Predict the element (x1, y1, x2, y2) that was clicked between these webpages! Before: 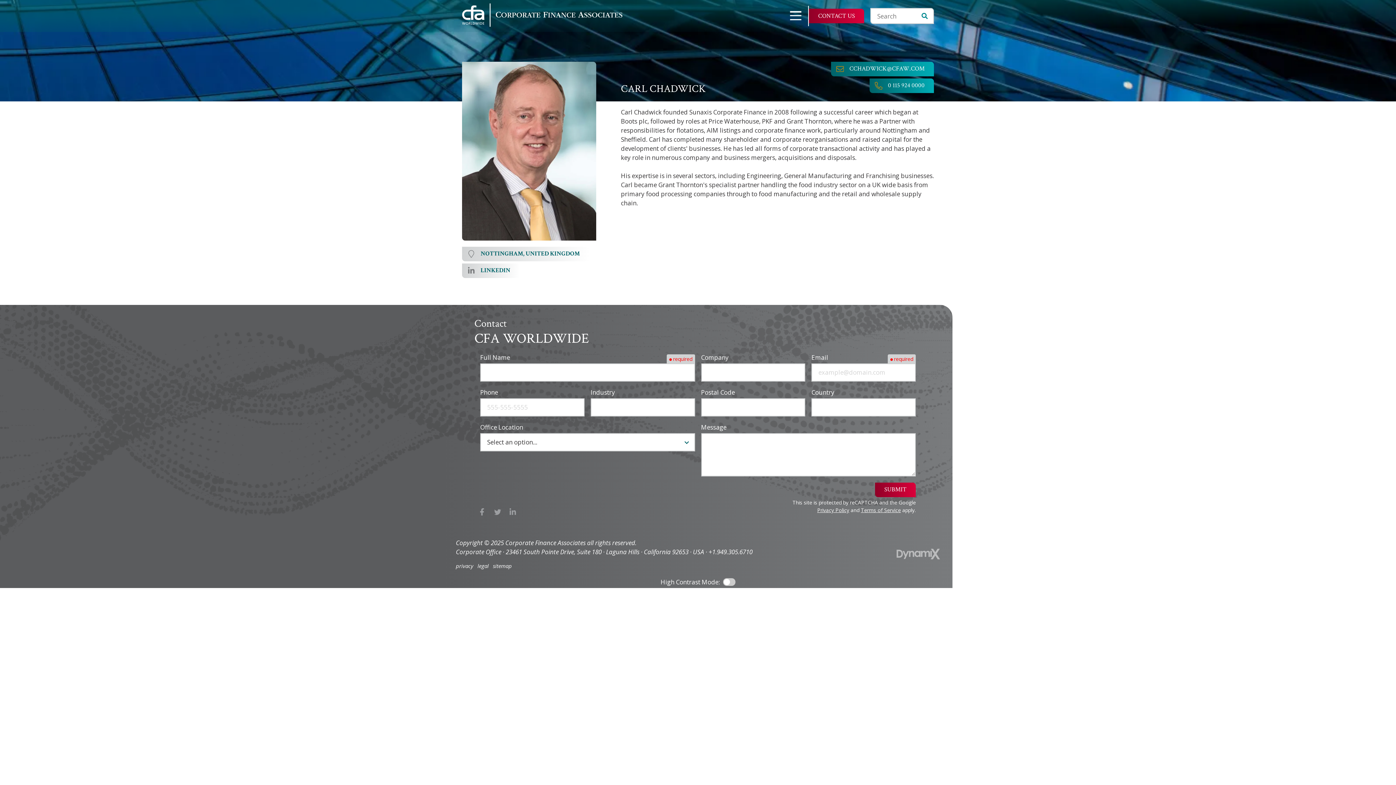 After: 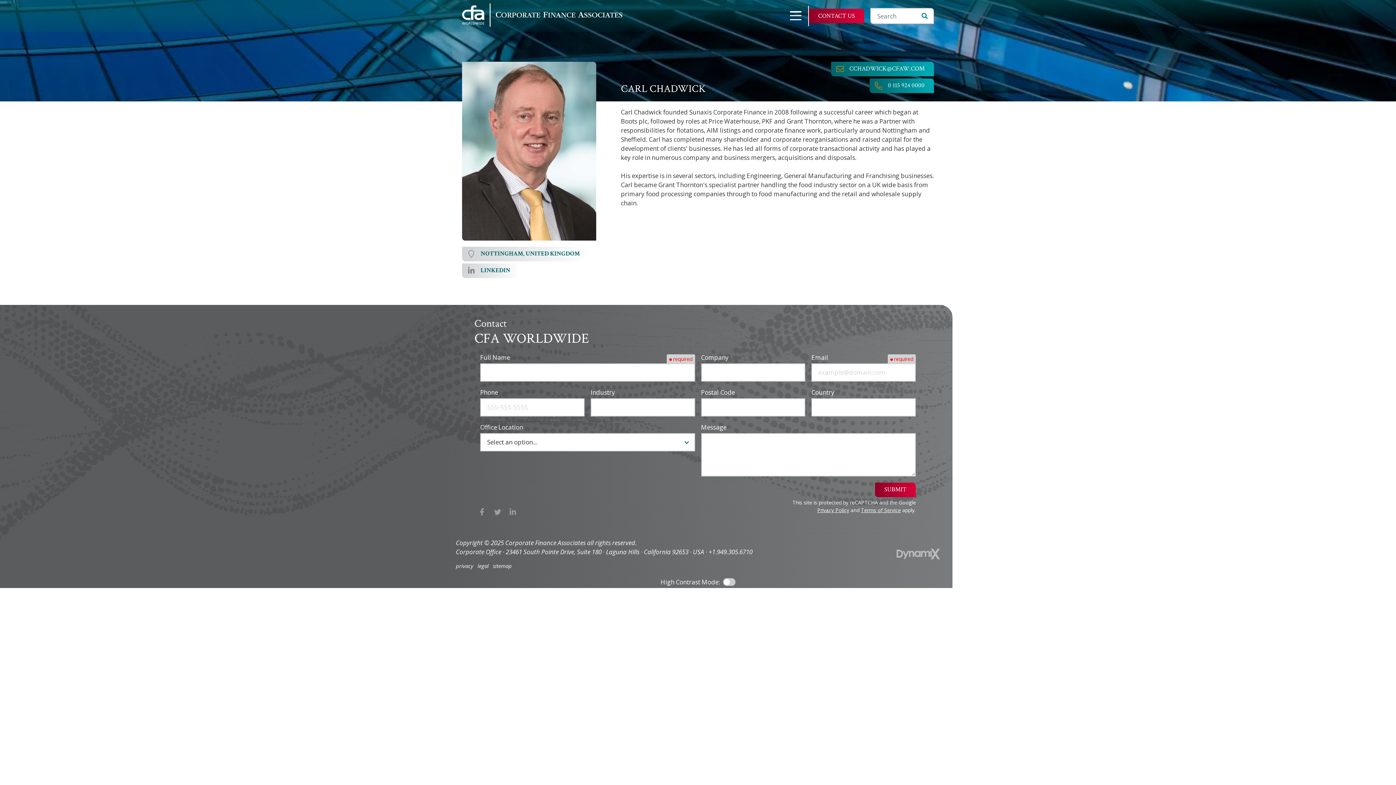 Action: bbox: (6, 16, 81, 25) label: Skip to footer